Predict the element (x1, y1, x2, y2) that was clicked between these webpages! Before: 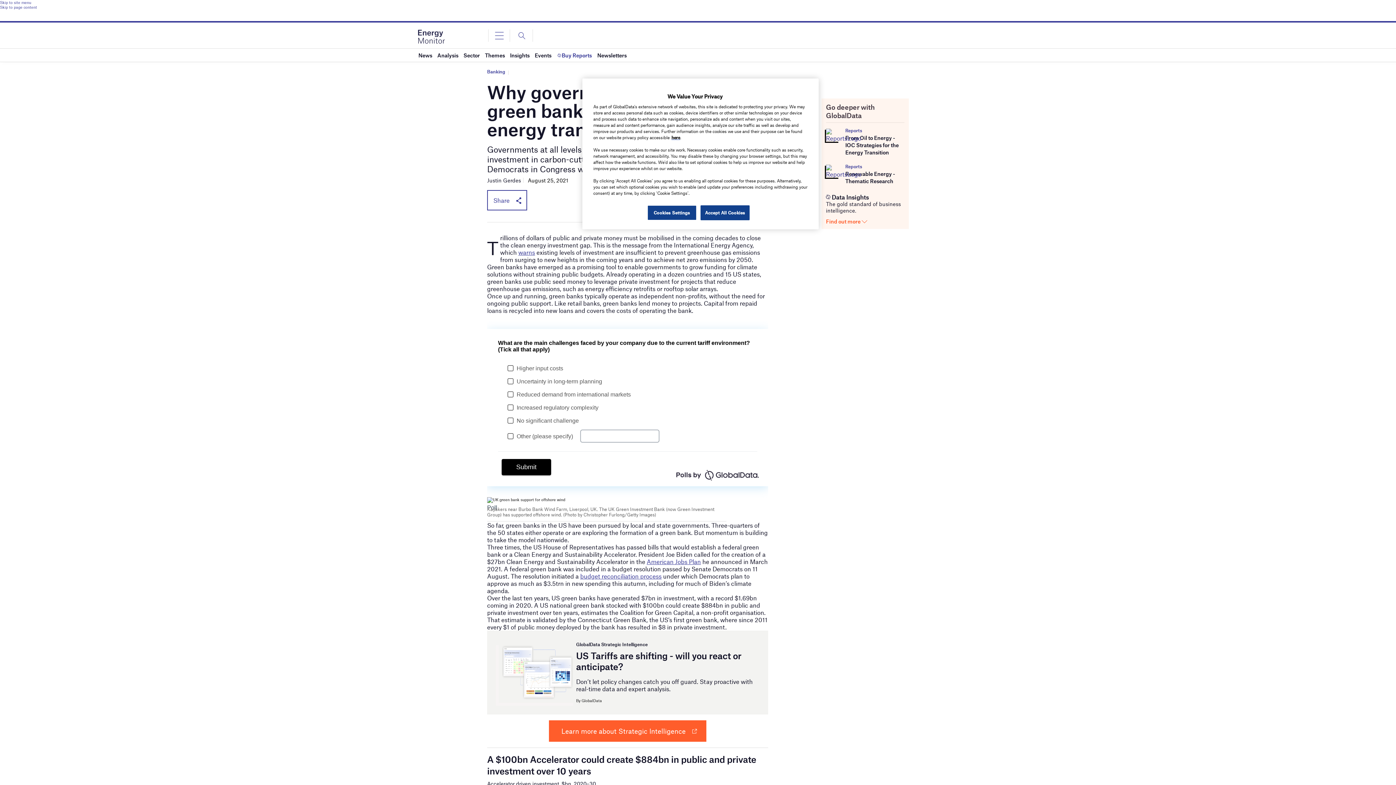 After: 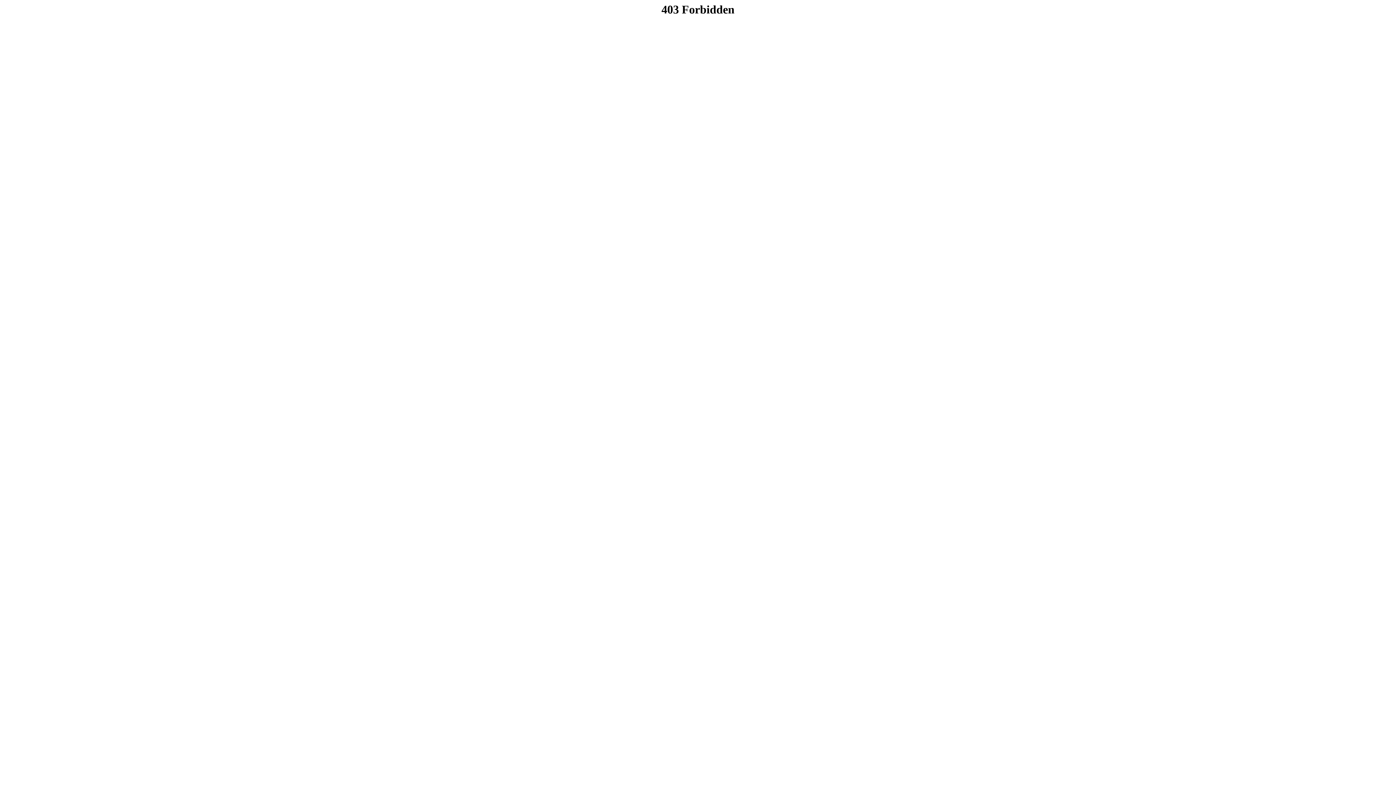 Action: bbox: (826, 166, 839, 174)